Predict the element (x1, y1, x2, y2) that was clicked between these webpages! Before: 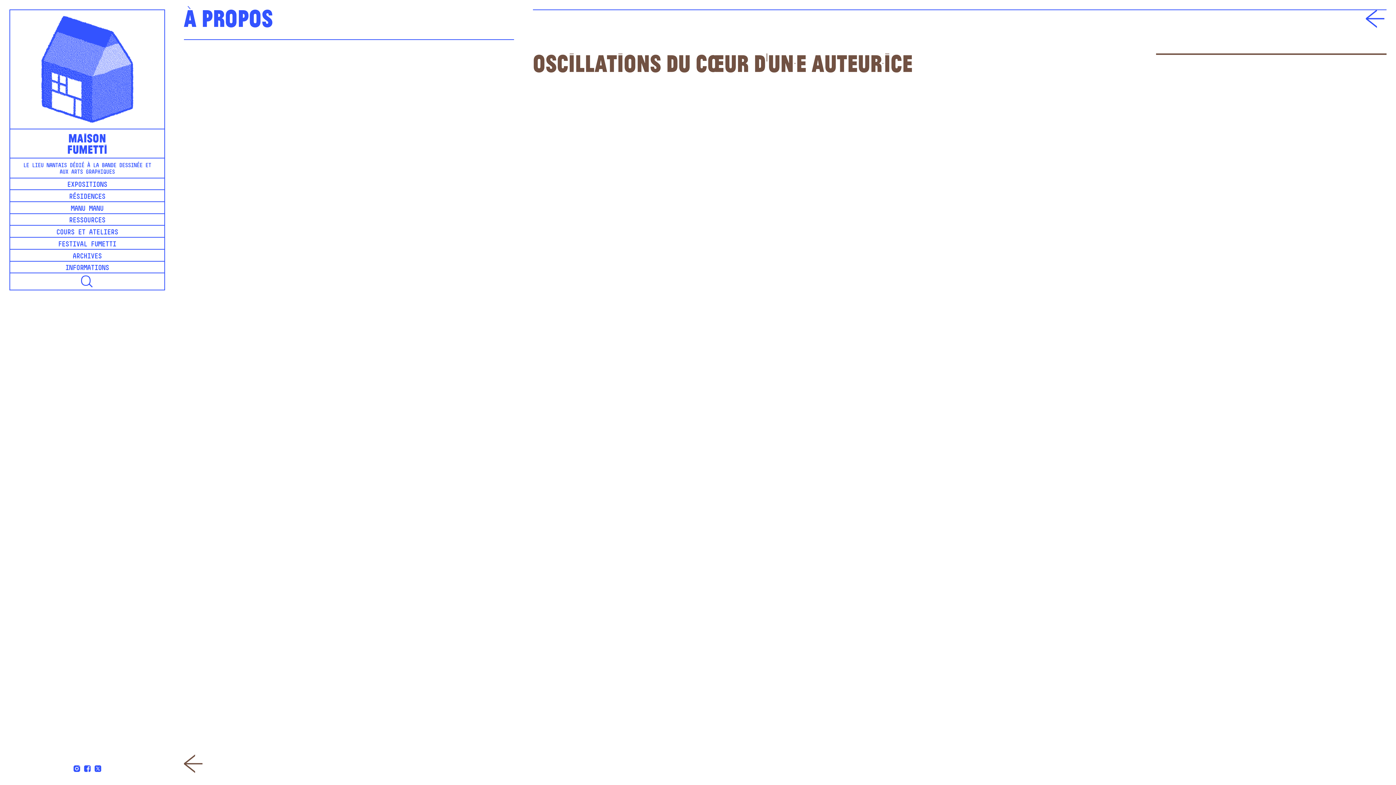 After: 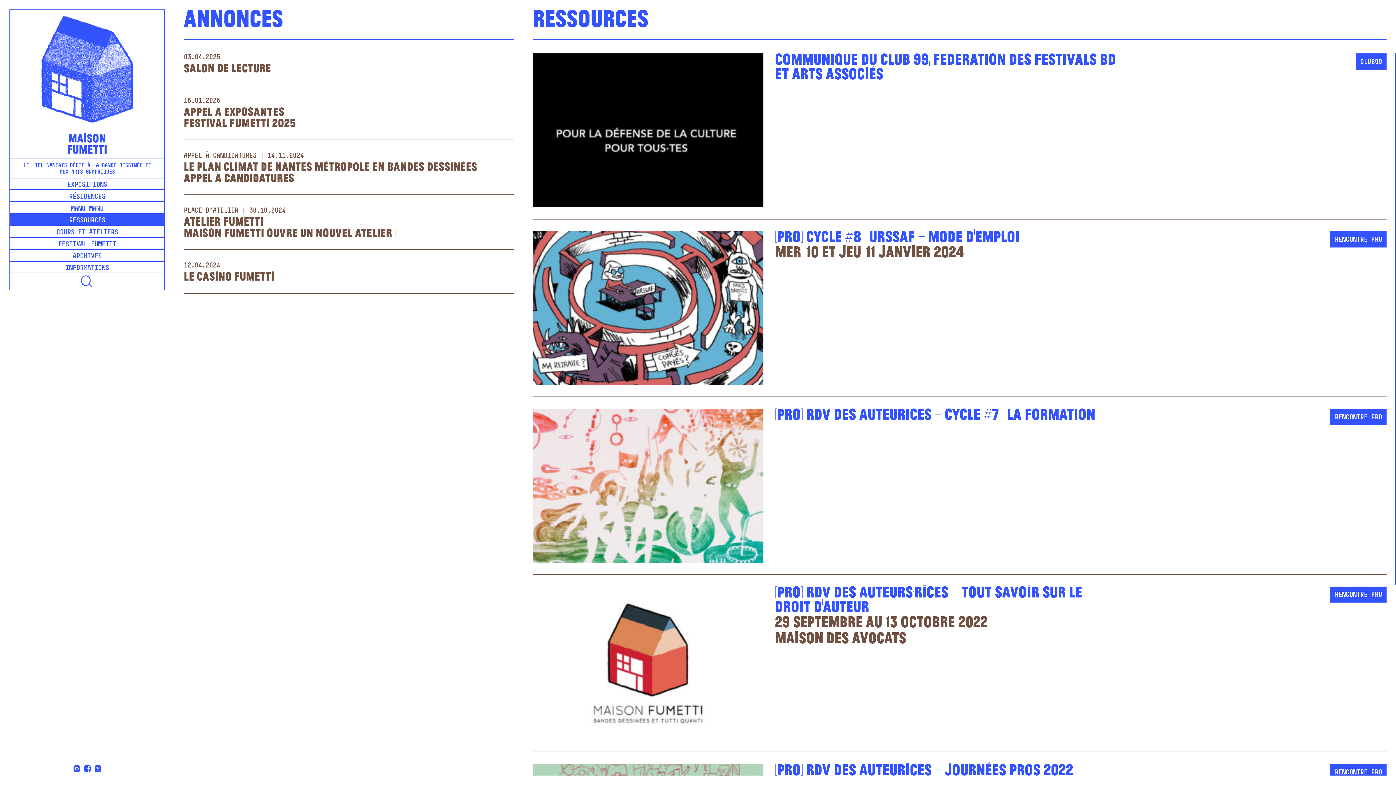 Action: bbox: (10, 214, 164, 225) label: RESSOURCES